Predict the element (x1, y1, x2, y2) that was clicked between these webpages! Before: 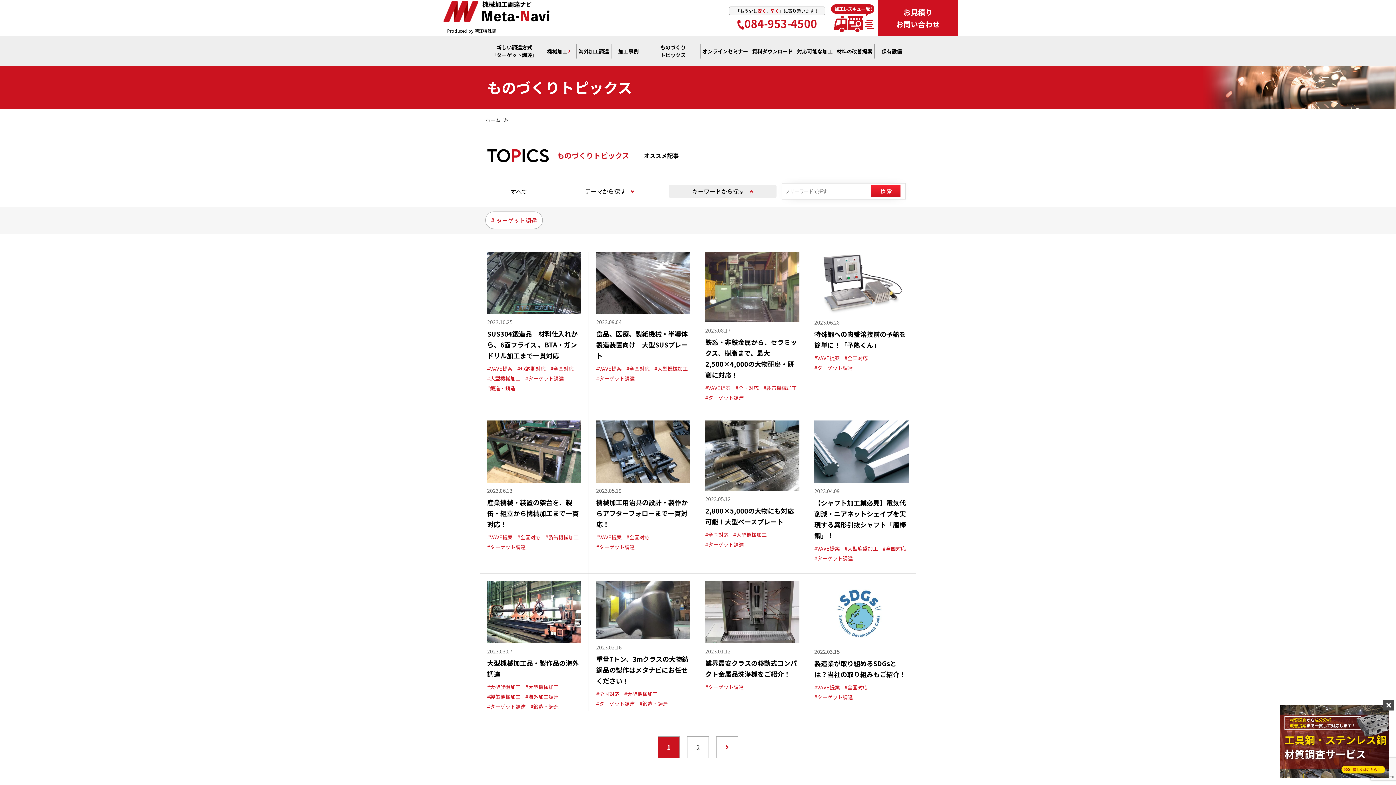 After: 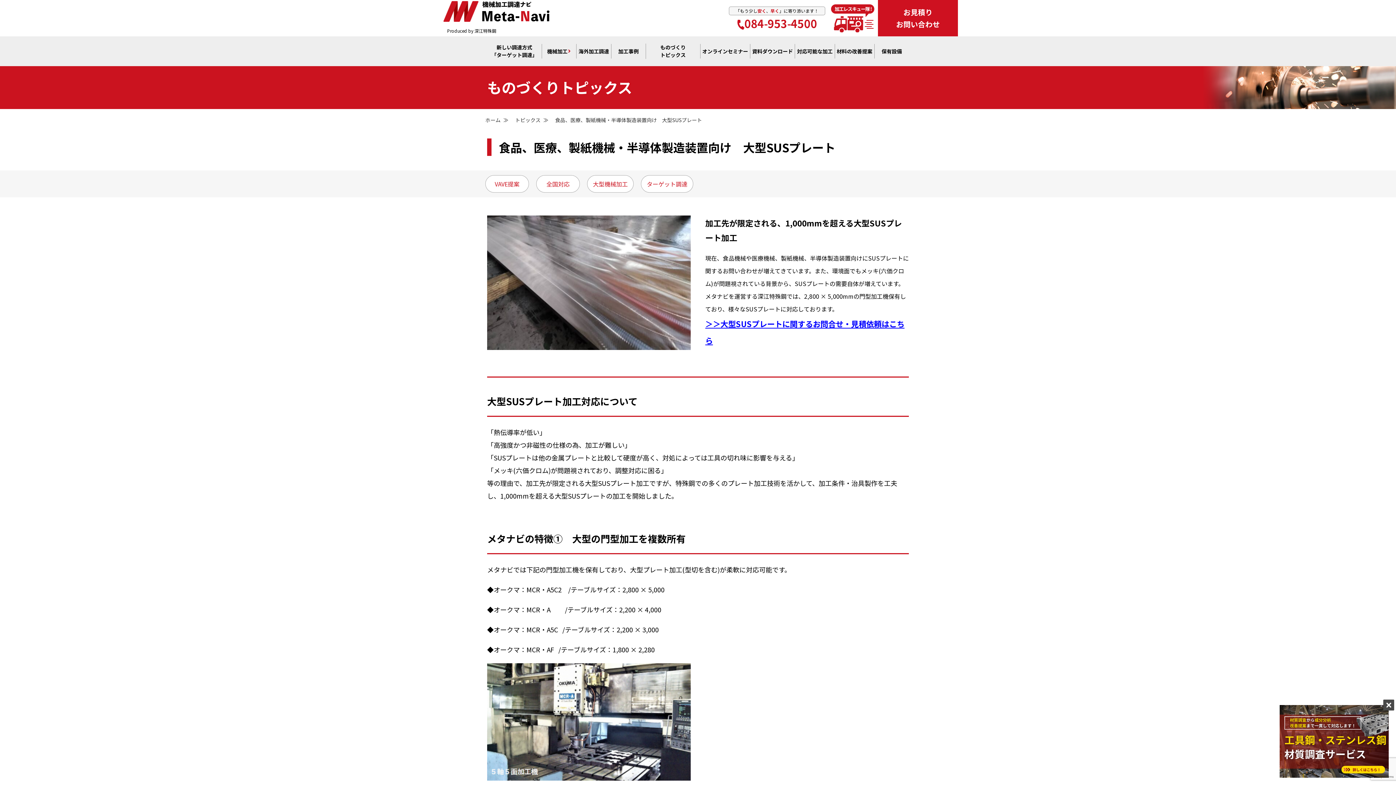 Action: label: 2023.09.04

食品、医療、製紙機械・半導体製造装置向け　大型SUSプレート

#VAVE提案 #全国対応 #大型機械加工 #ターゲット調達 bbox: (596, 252, 690, 383)